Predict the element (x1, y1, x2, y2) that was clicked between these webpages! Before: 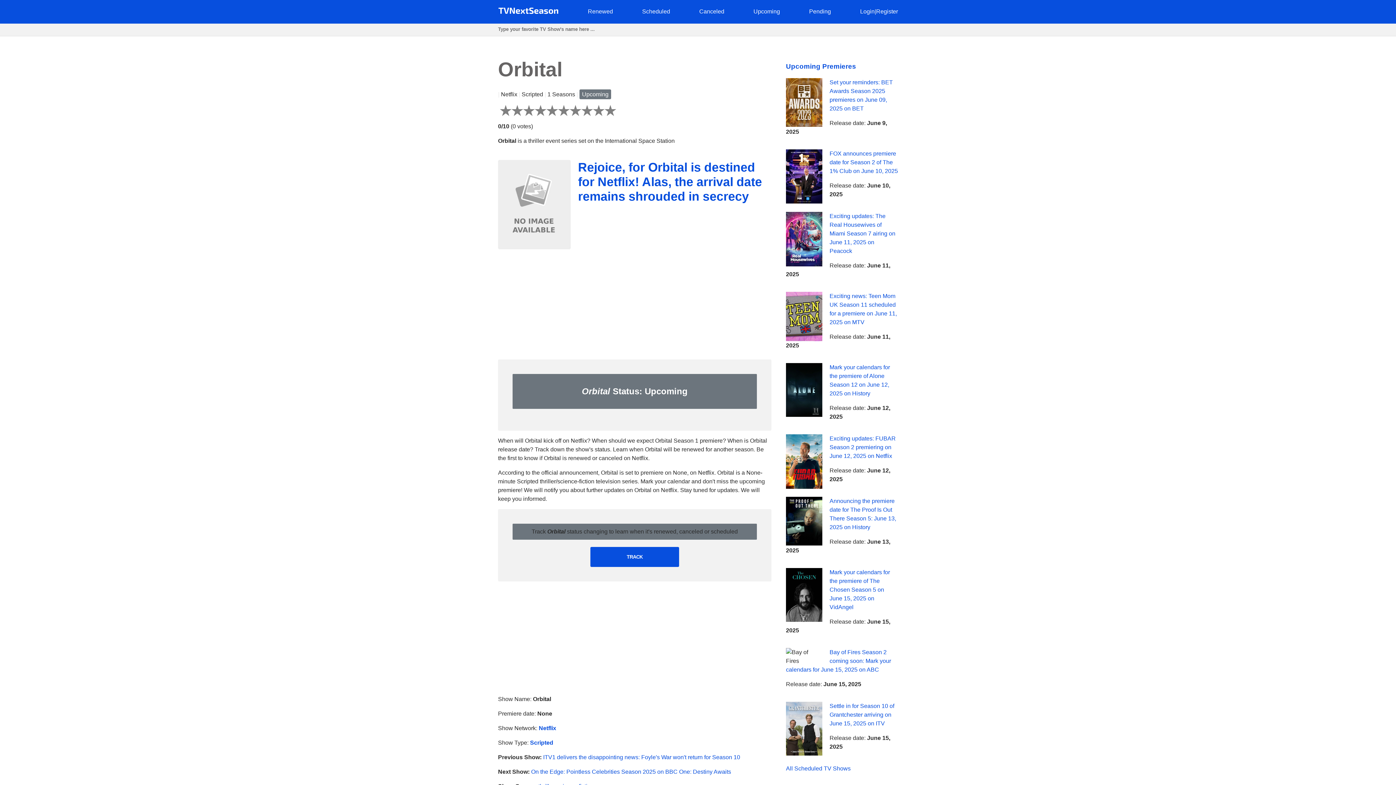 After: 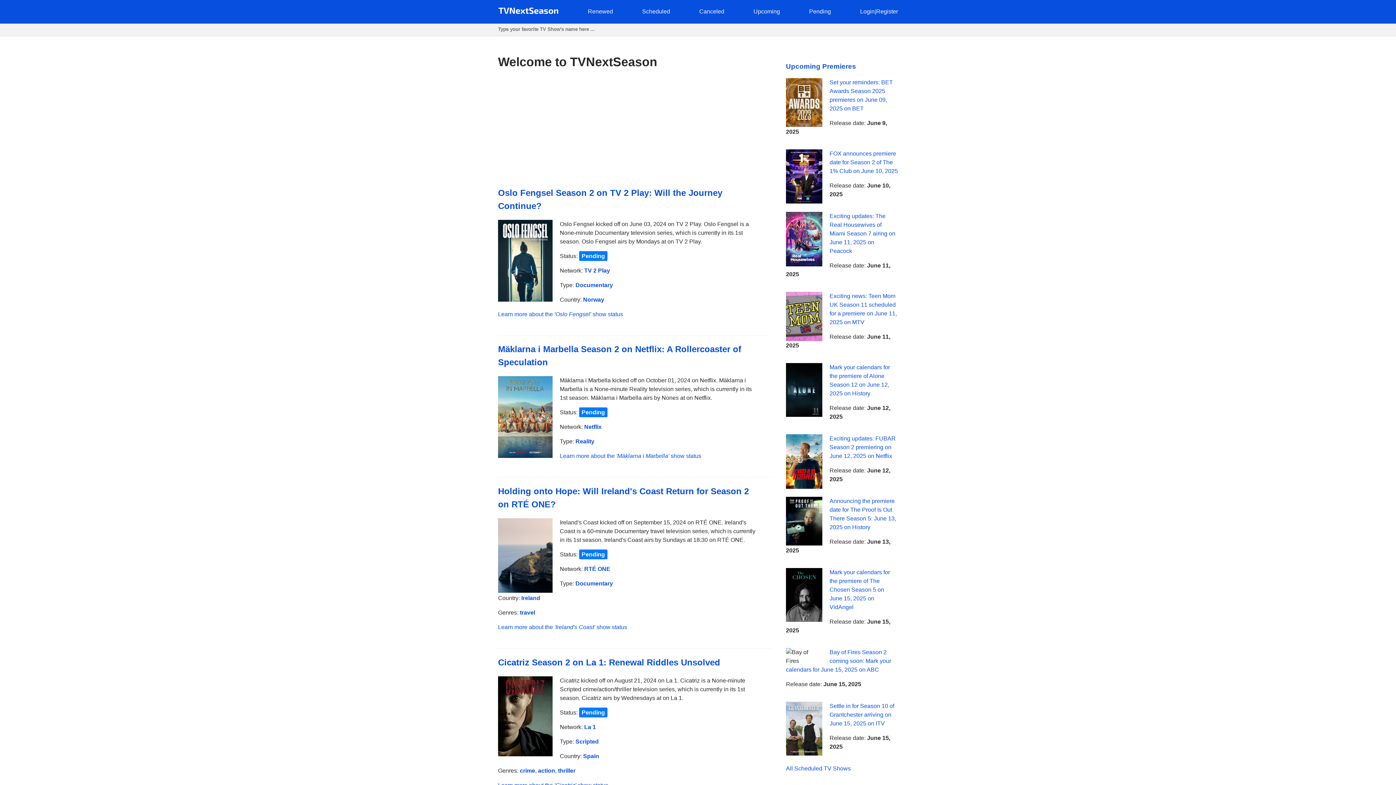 Action: bbox: (498, 9, 558, 15)